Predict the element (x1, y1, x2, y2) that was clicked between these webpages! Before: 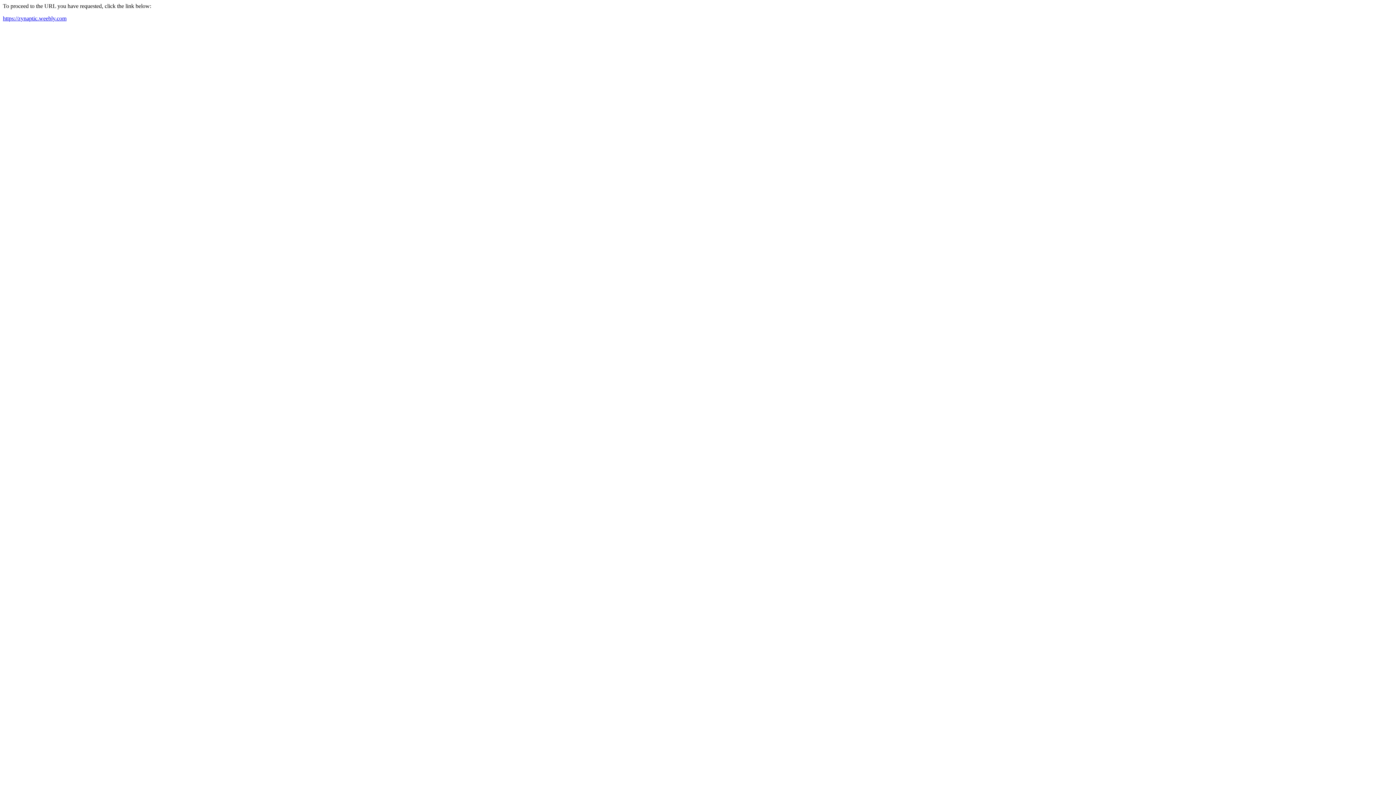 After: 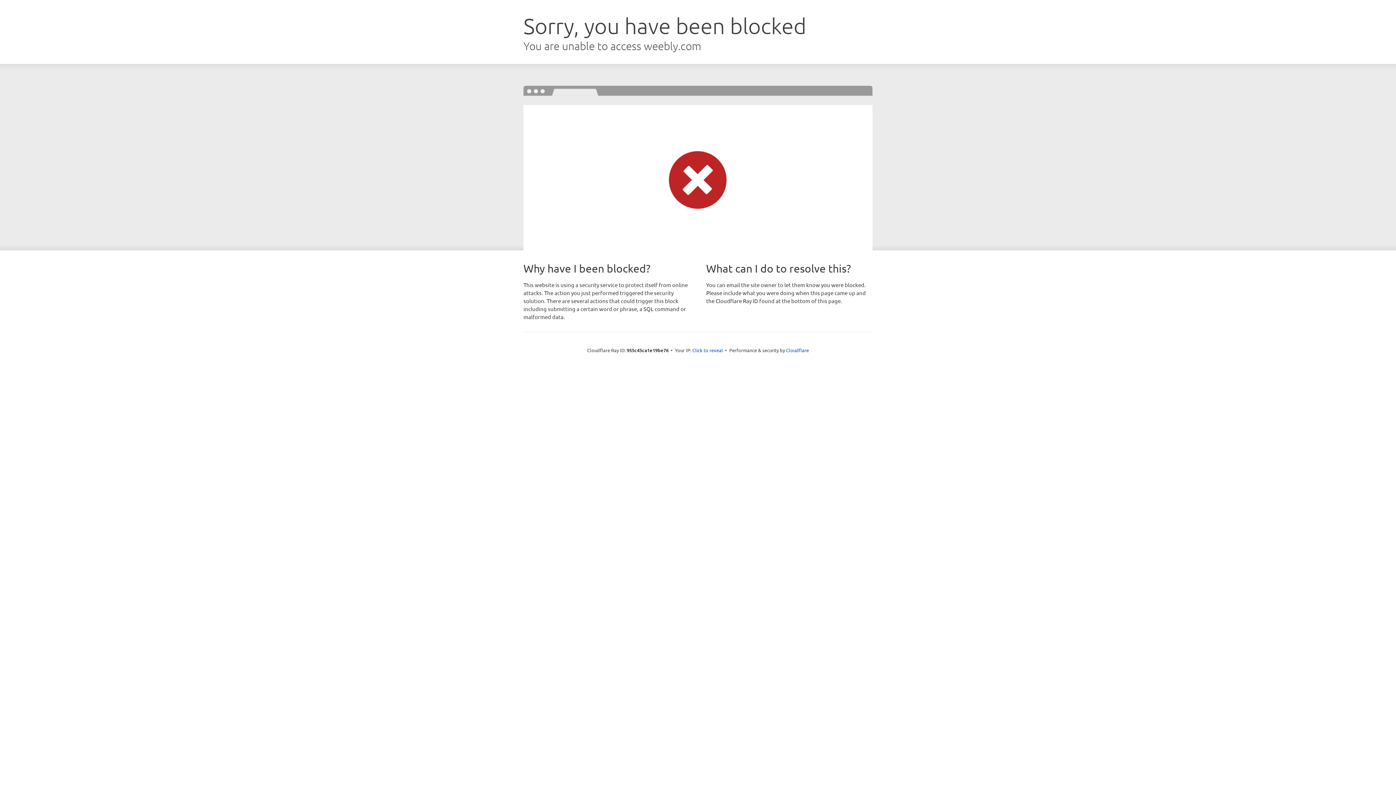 Action: label: https://zynaptic.weebly.com bbox: (2, 15, 66, 21)